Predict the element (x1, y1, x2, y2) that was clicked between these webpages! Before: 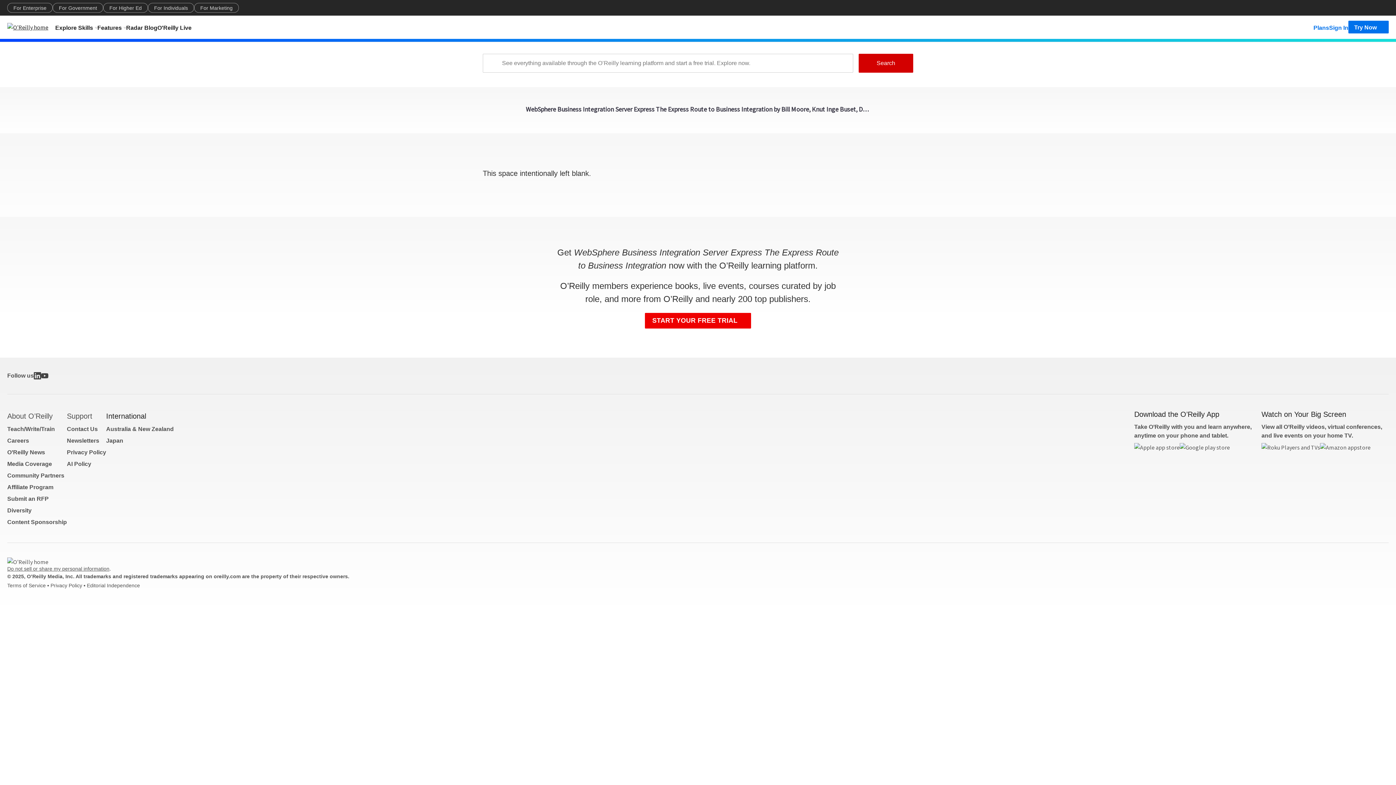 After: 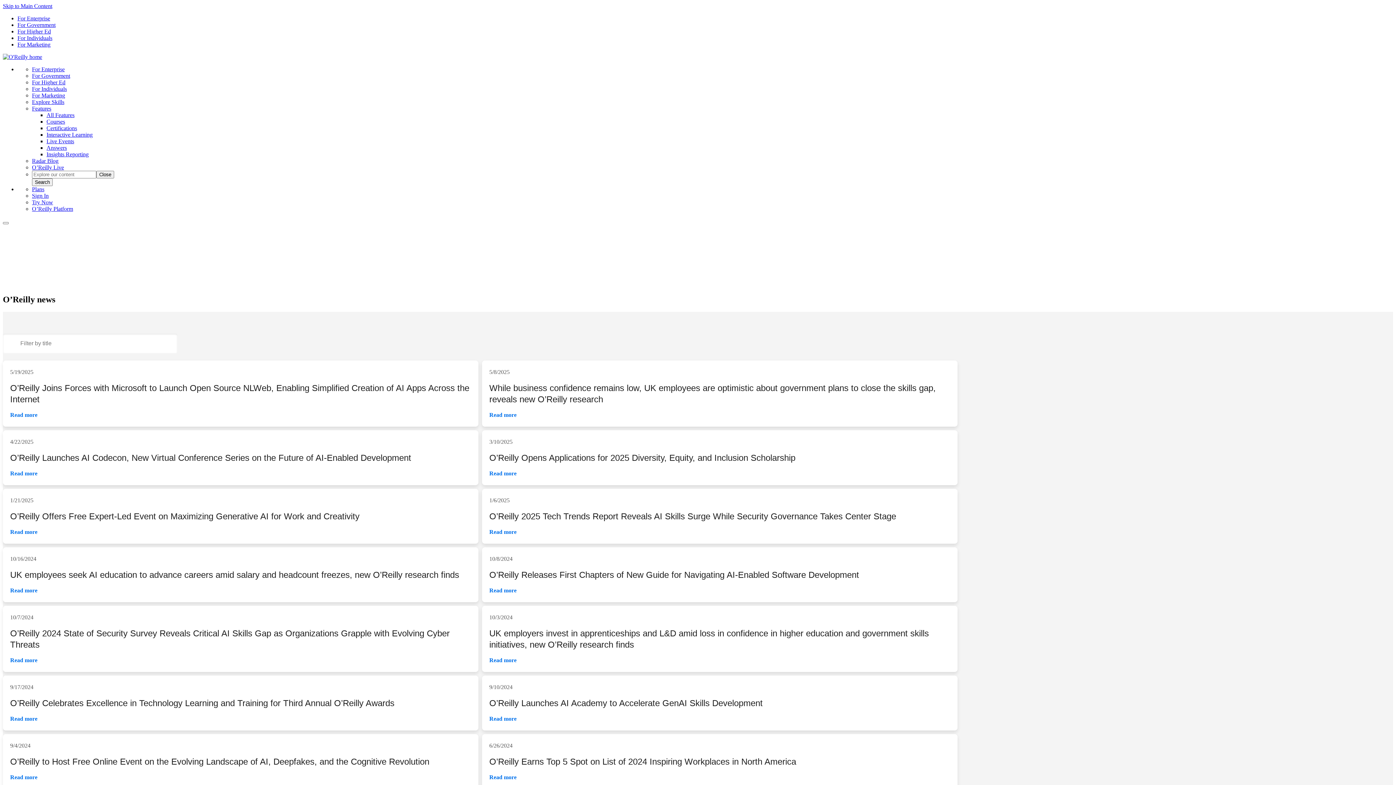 Action: label: O’Reilly News bbox: (7, 449, 45, 455)